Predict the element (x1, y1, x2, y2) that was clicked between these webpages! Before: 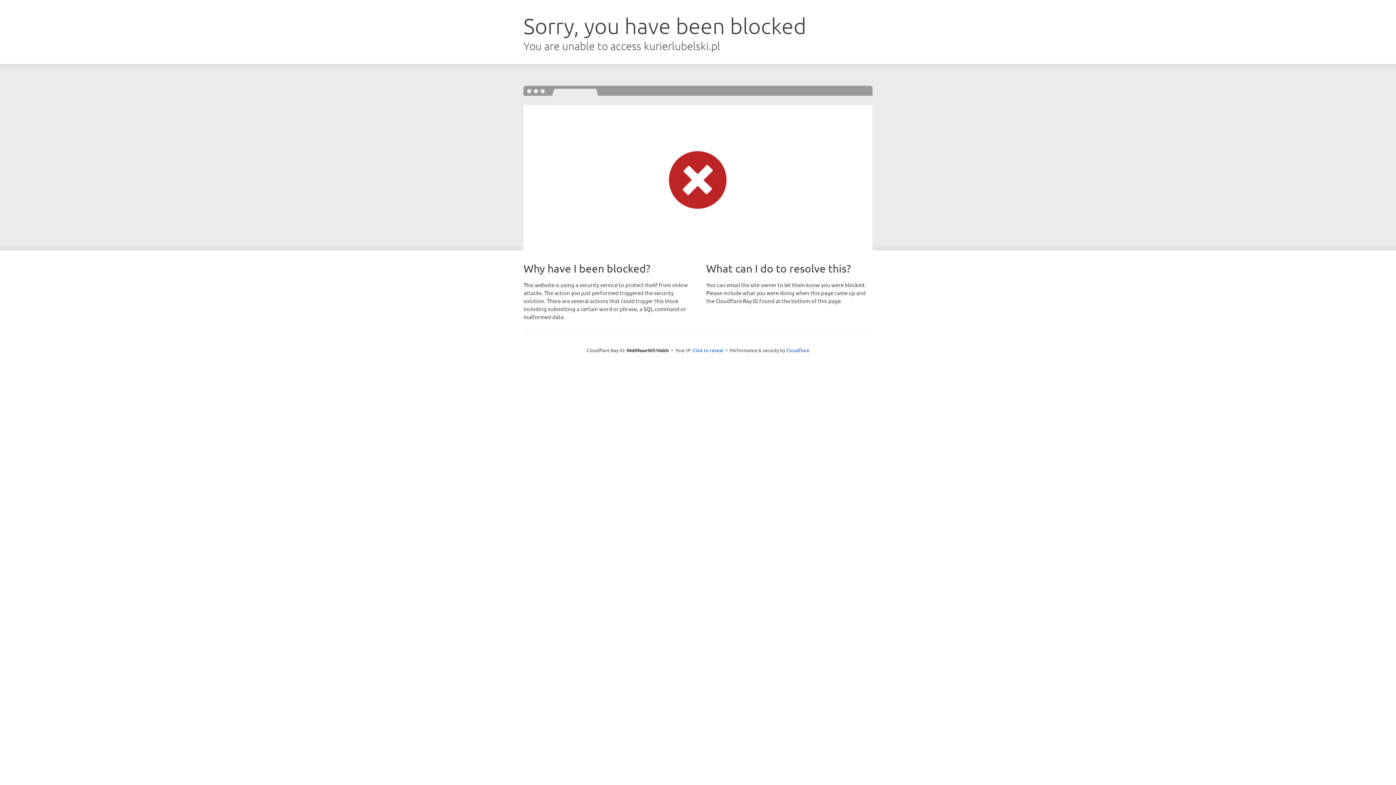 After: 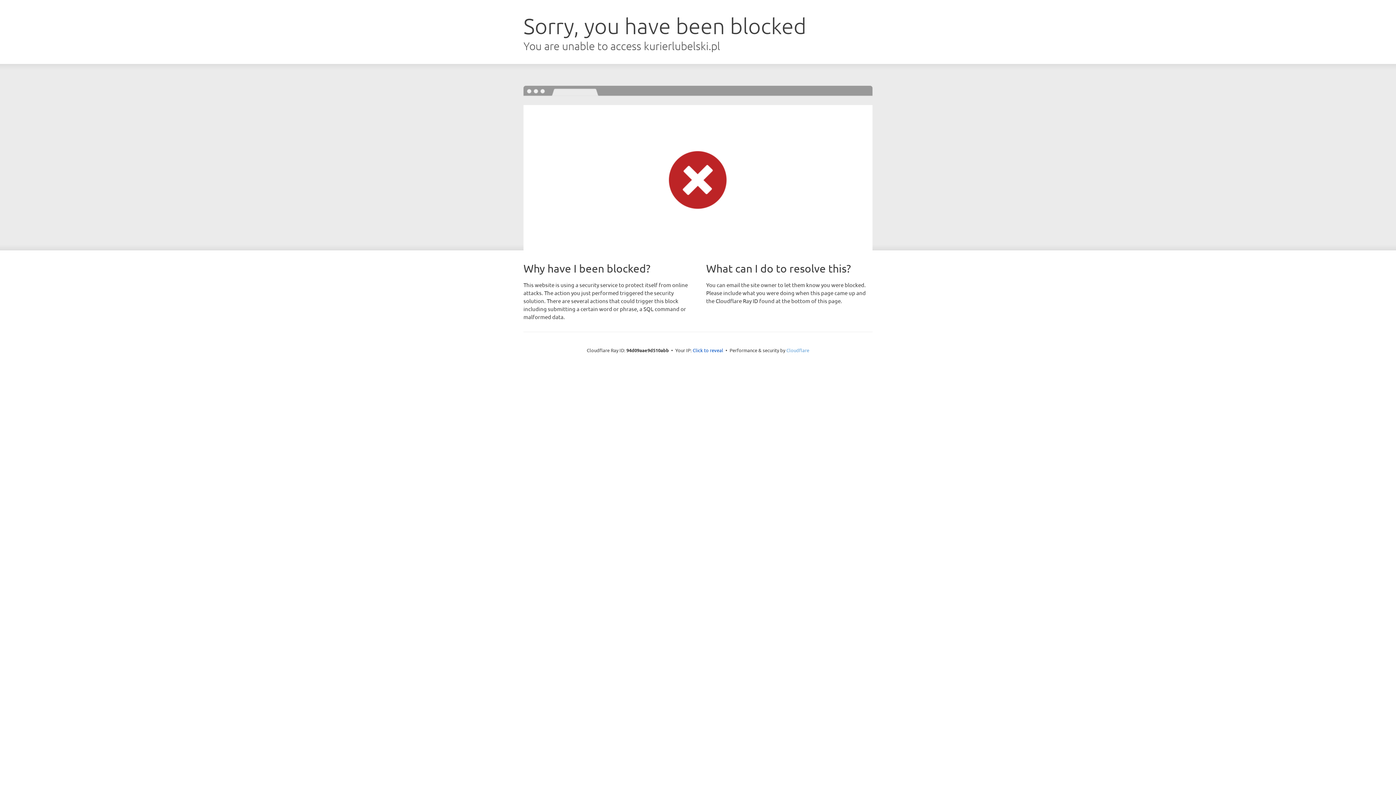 Action: label: Cloudflare bbox: (786, 347, 809, 353)